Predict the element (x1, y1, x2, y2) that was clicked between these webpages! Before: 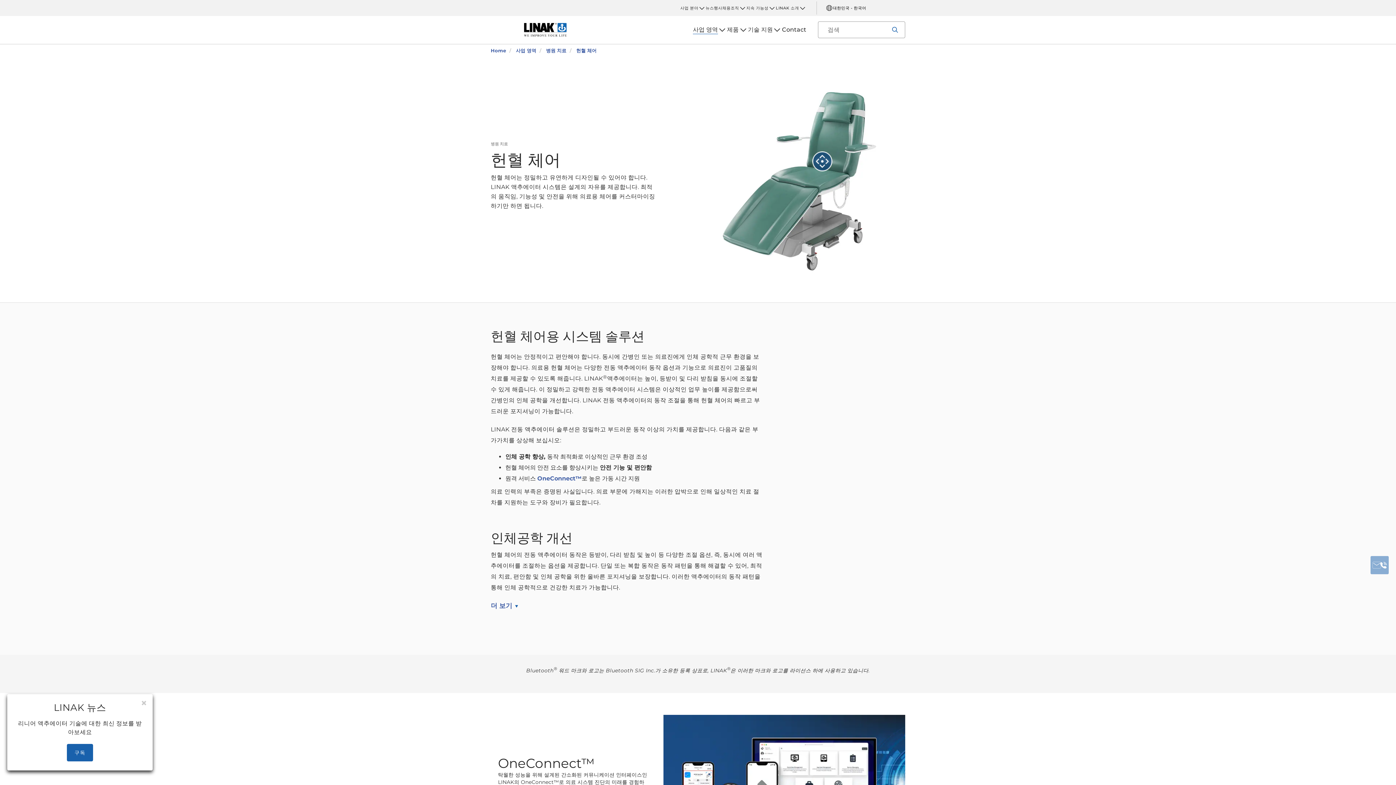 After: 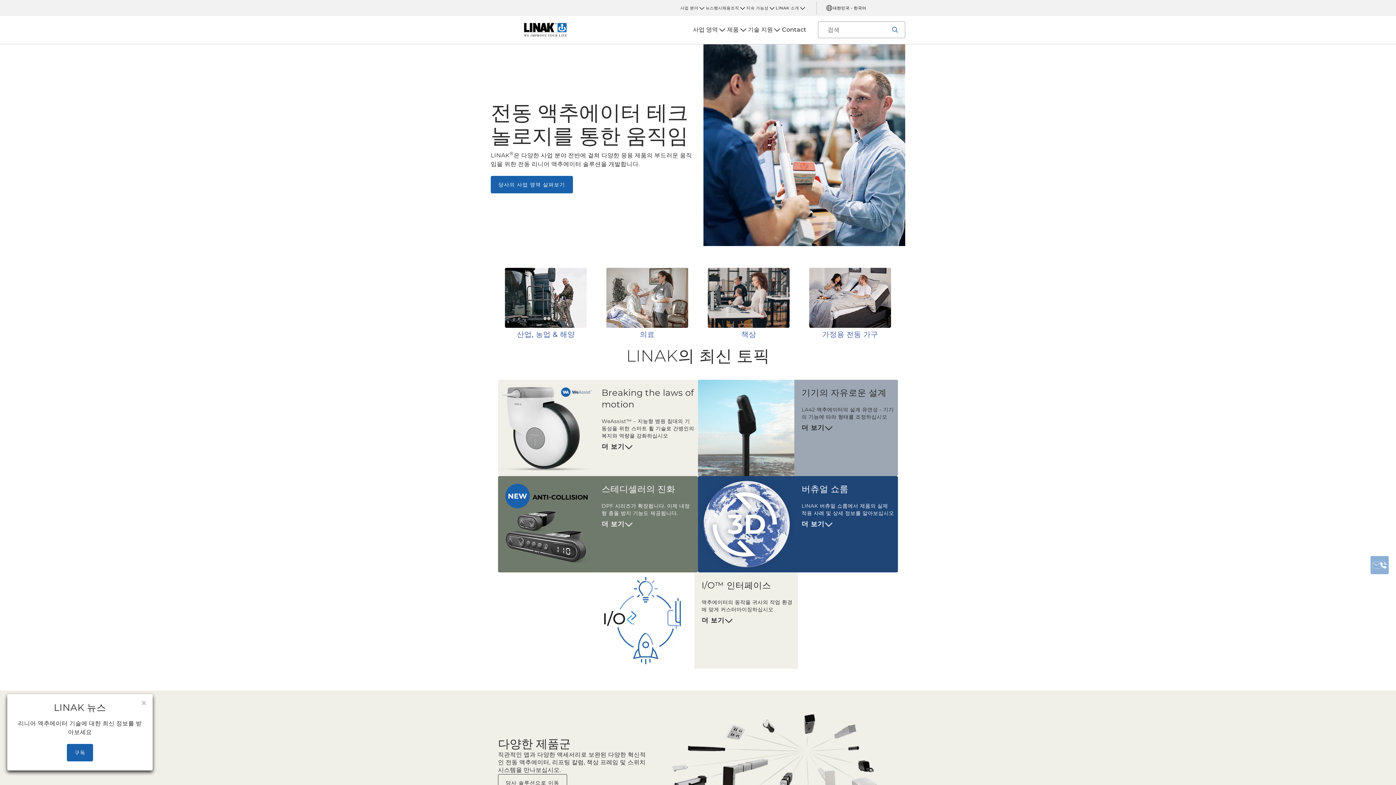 Action: bbox: (490, 25, 600, 32)